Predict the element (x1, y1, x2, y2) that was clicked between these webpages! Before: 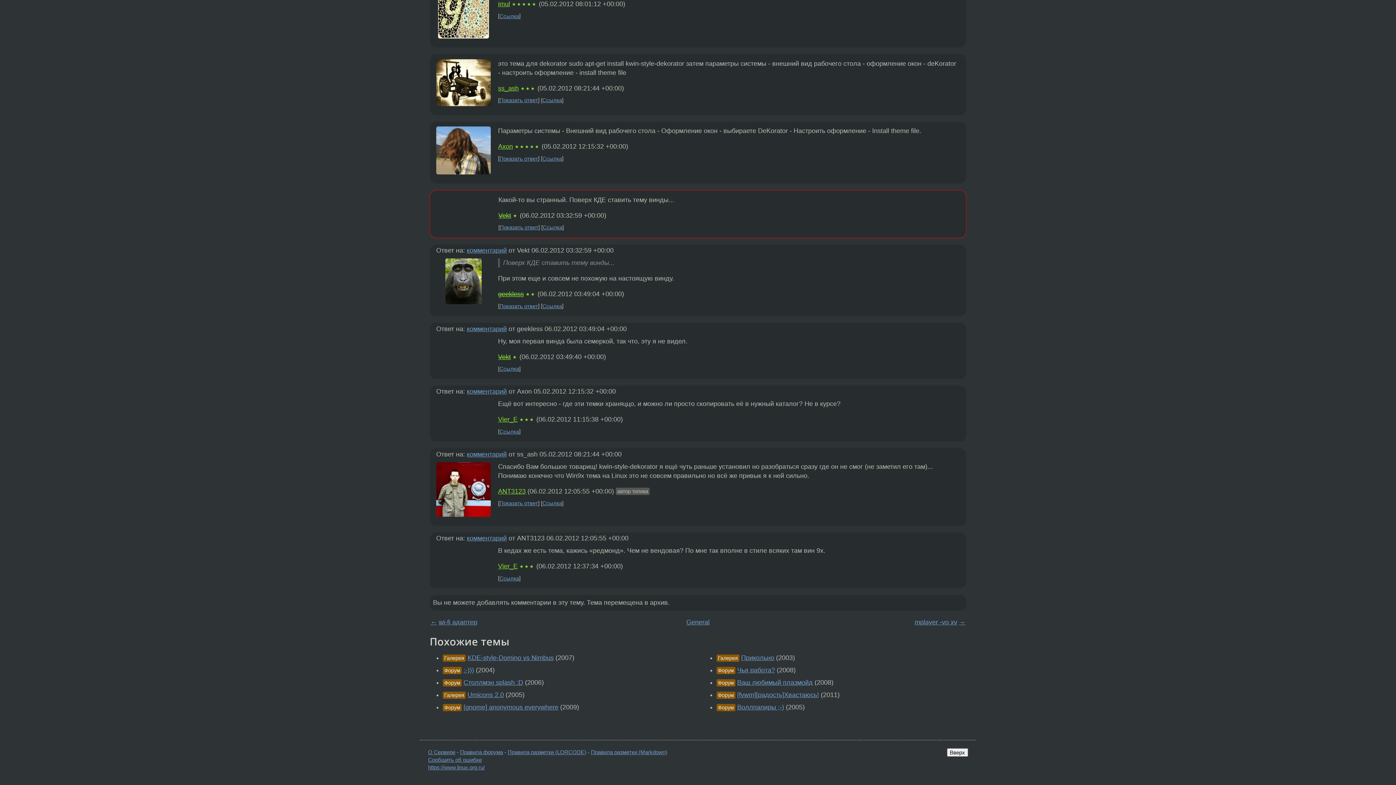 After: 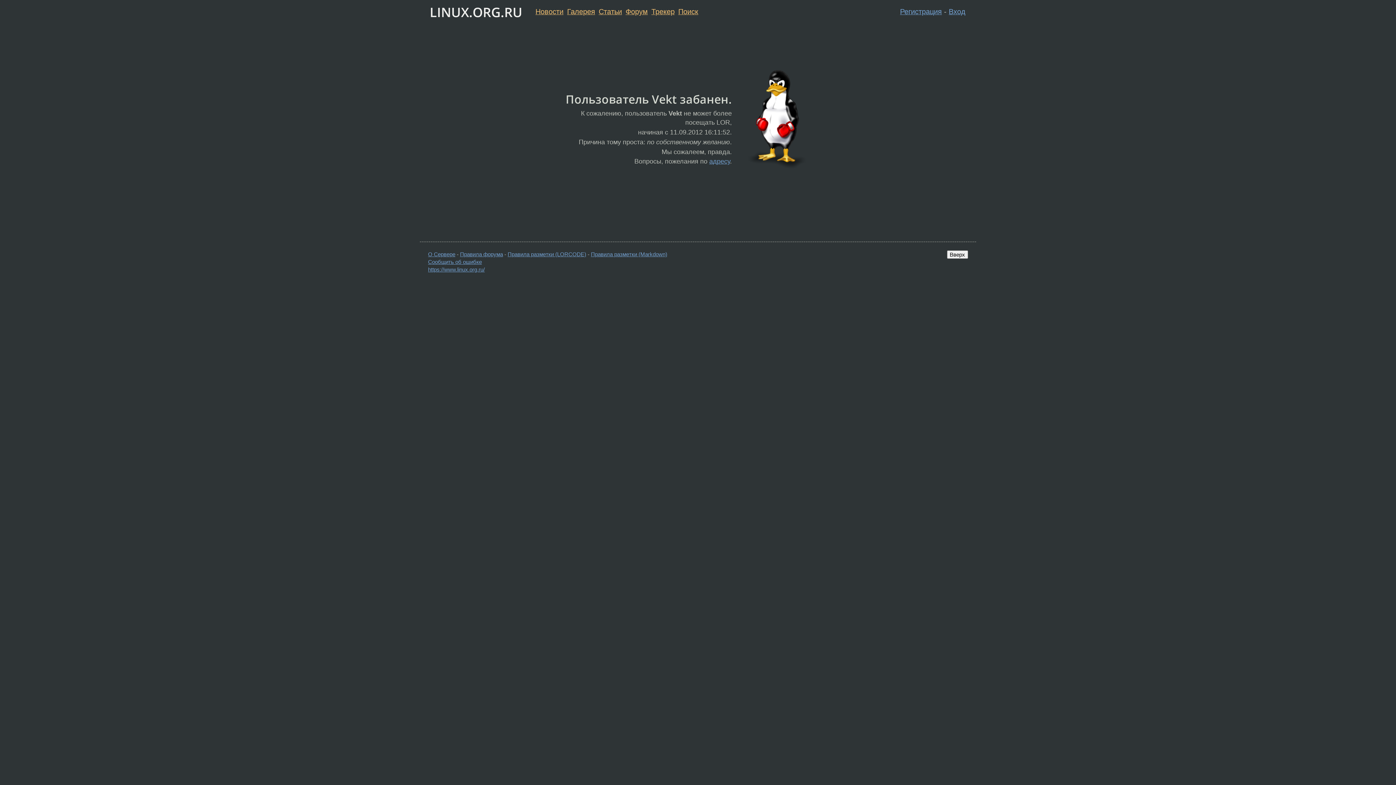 Action: label: Vekt bbox: (498, 353, 510, 360)